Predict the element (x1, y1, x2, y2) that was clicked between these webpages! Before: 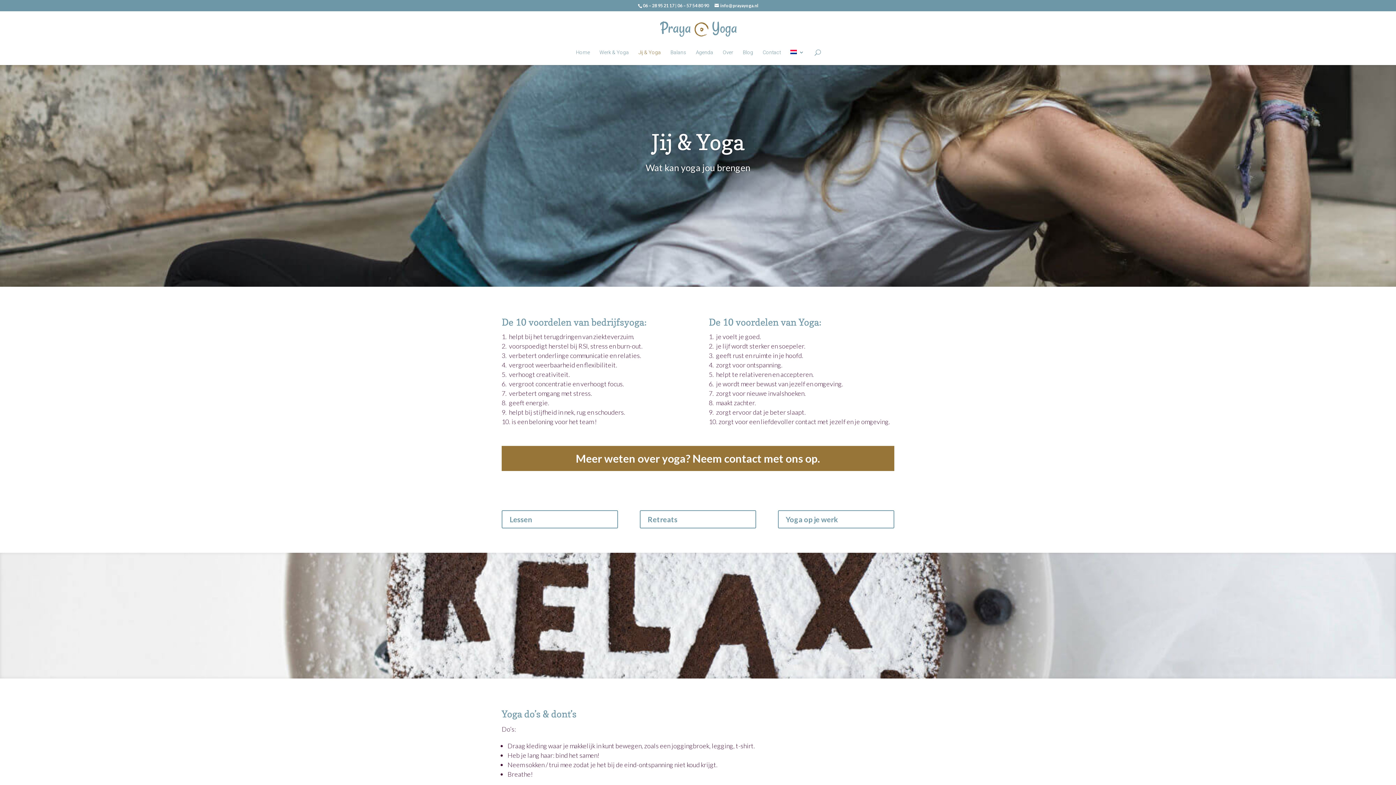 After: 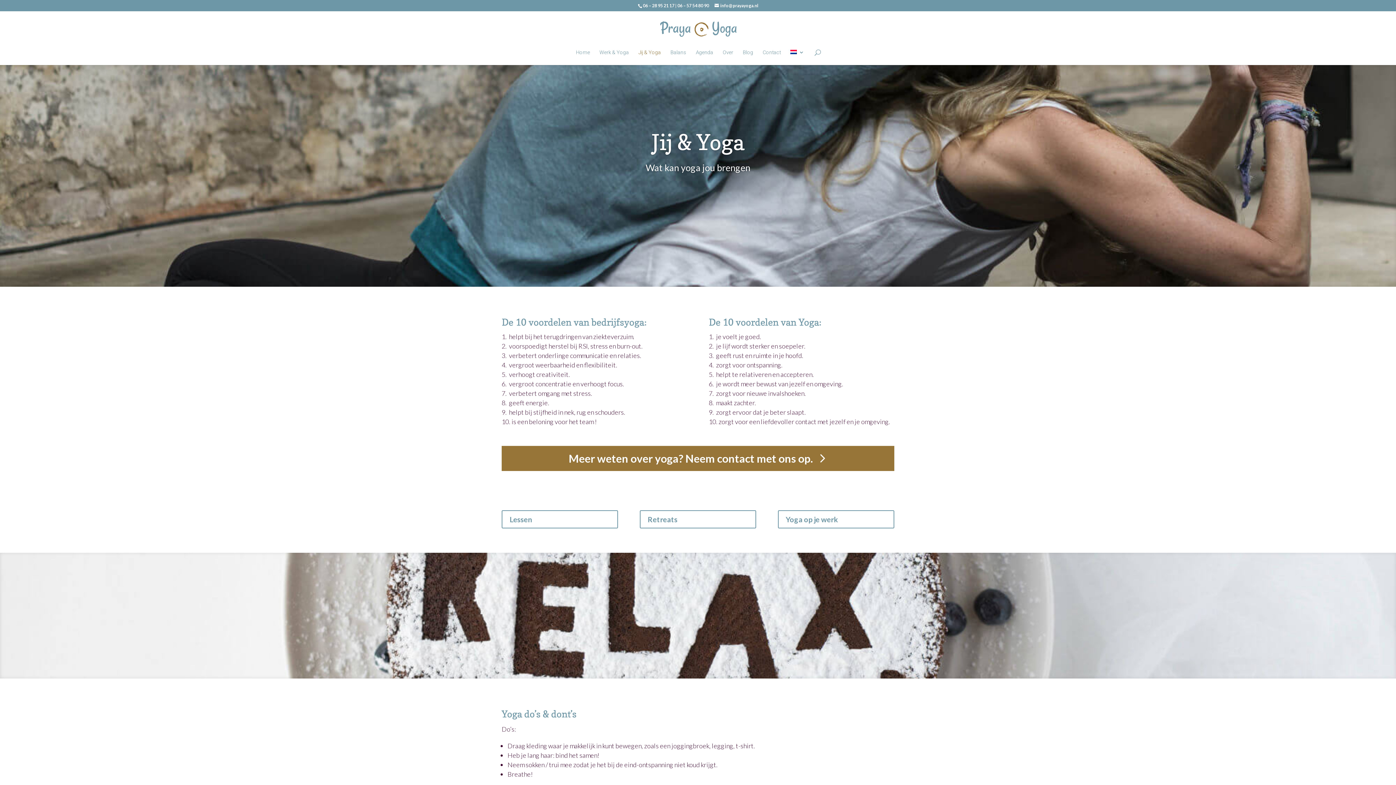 Action: label: Meer weten over yoga? Neem contact met ons op. bbox: (501, 446, 894, 471)